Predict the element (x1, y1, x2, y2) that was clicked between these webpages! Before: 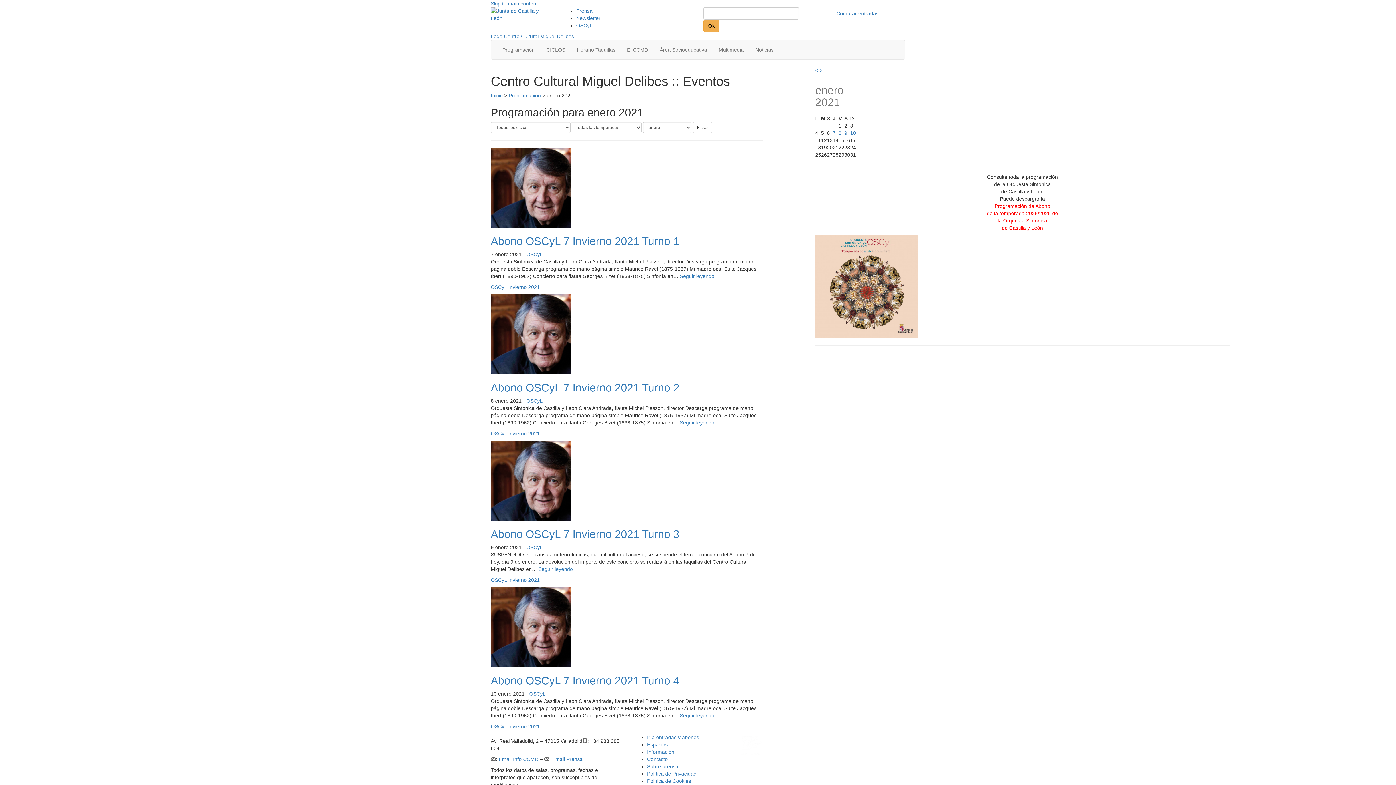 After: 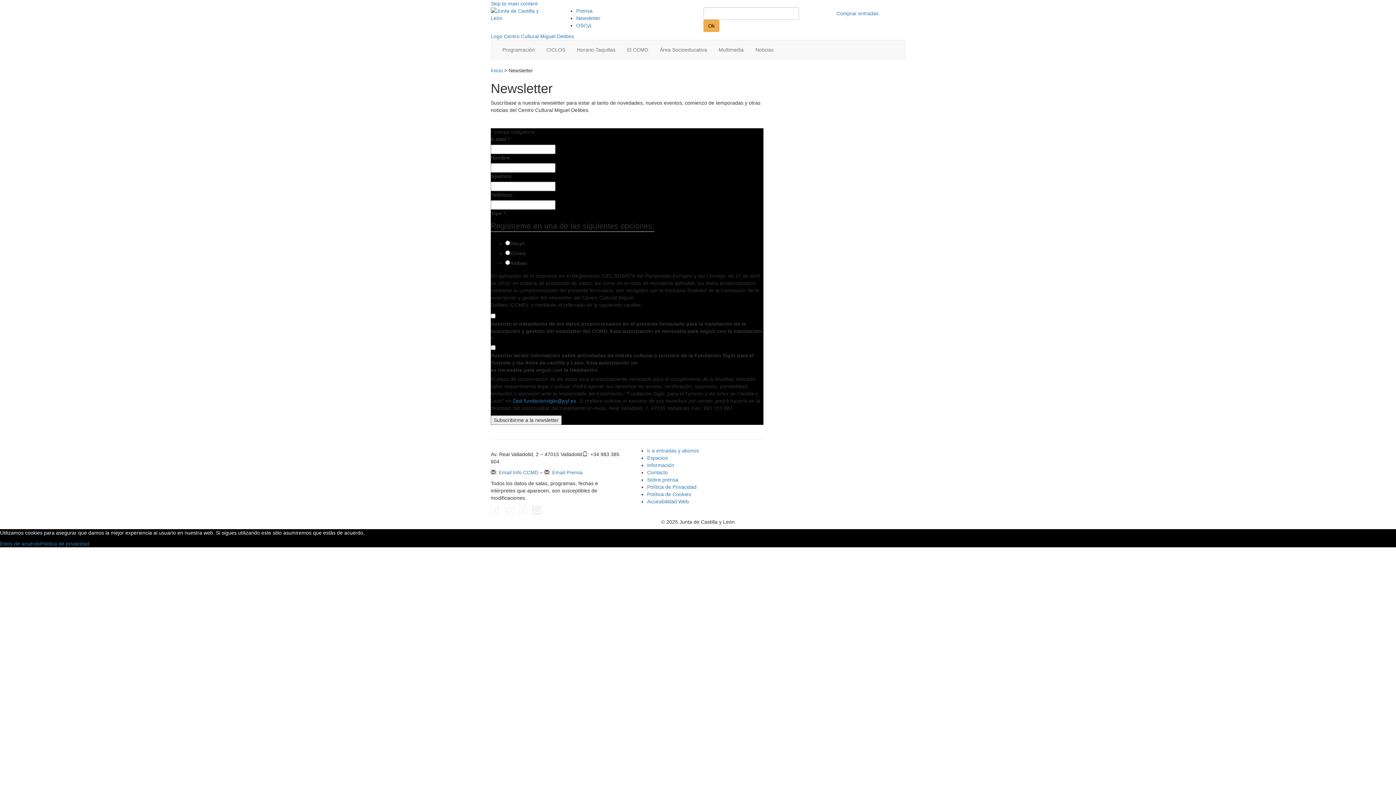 Action: label: Newsletter bbox: (576, 15, 600, 21)